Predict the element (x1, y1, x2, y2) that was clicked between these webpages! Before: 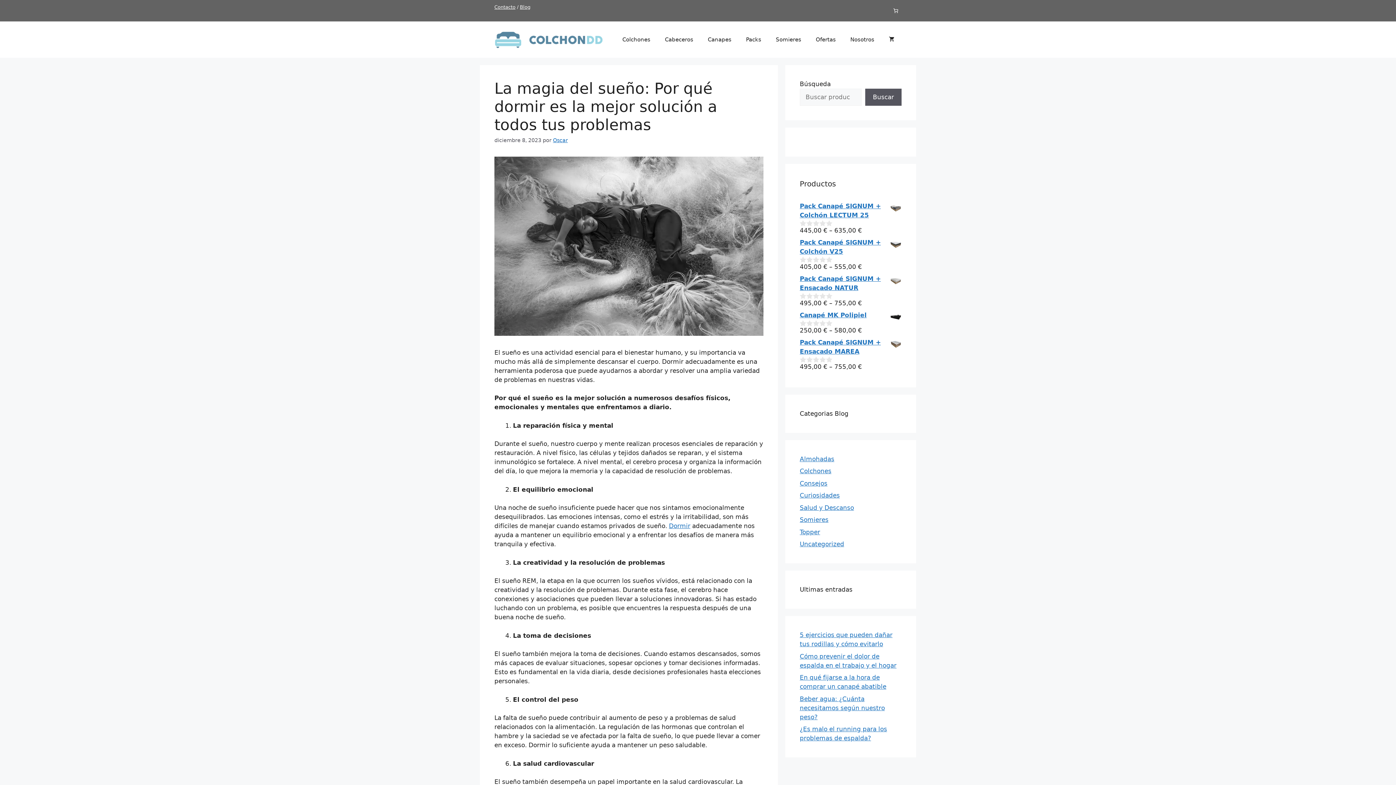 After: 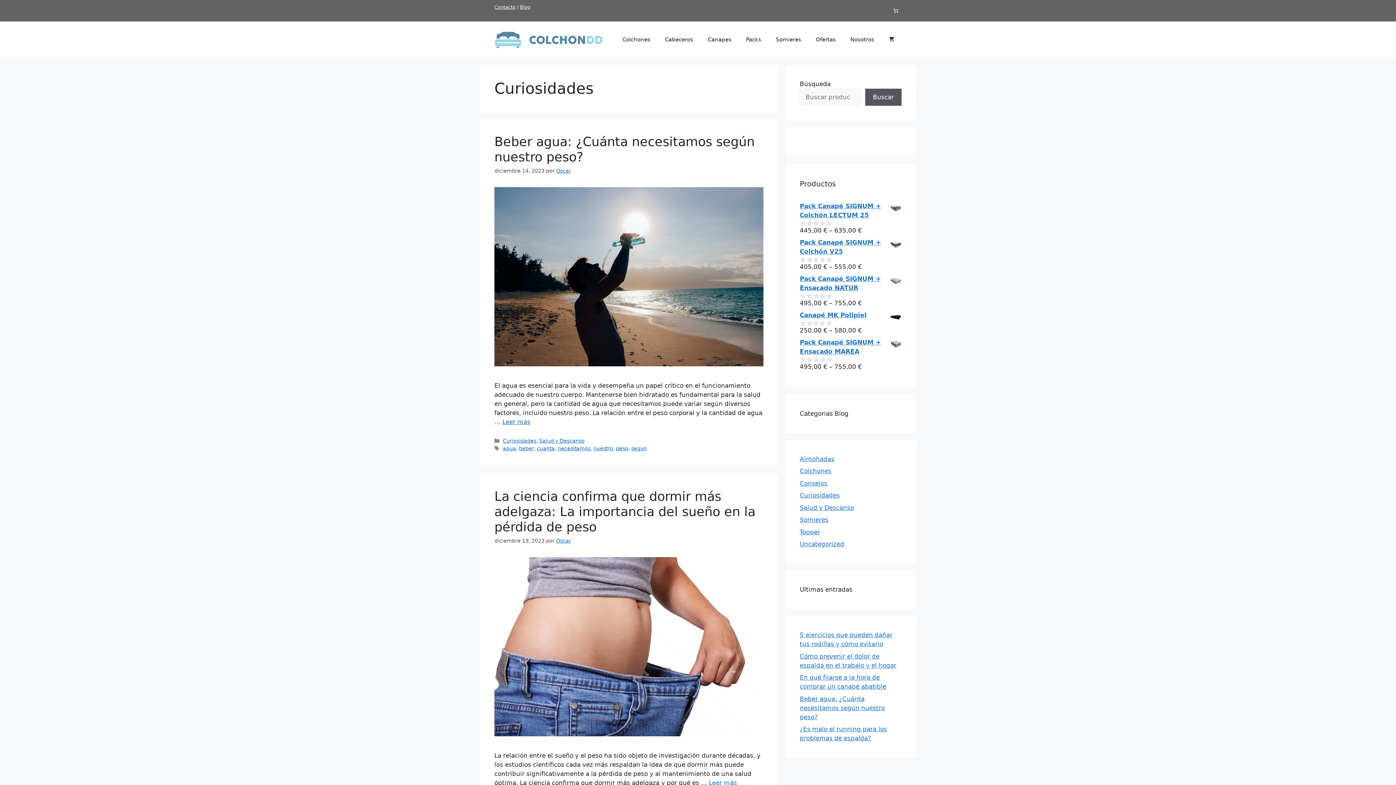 Action: bbox: (800, 492, 840, 499) label: Curiosidades